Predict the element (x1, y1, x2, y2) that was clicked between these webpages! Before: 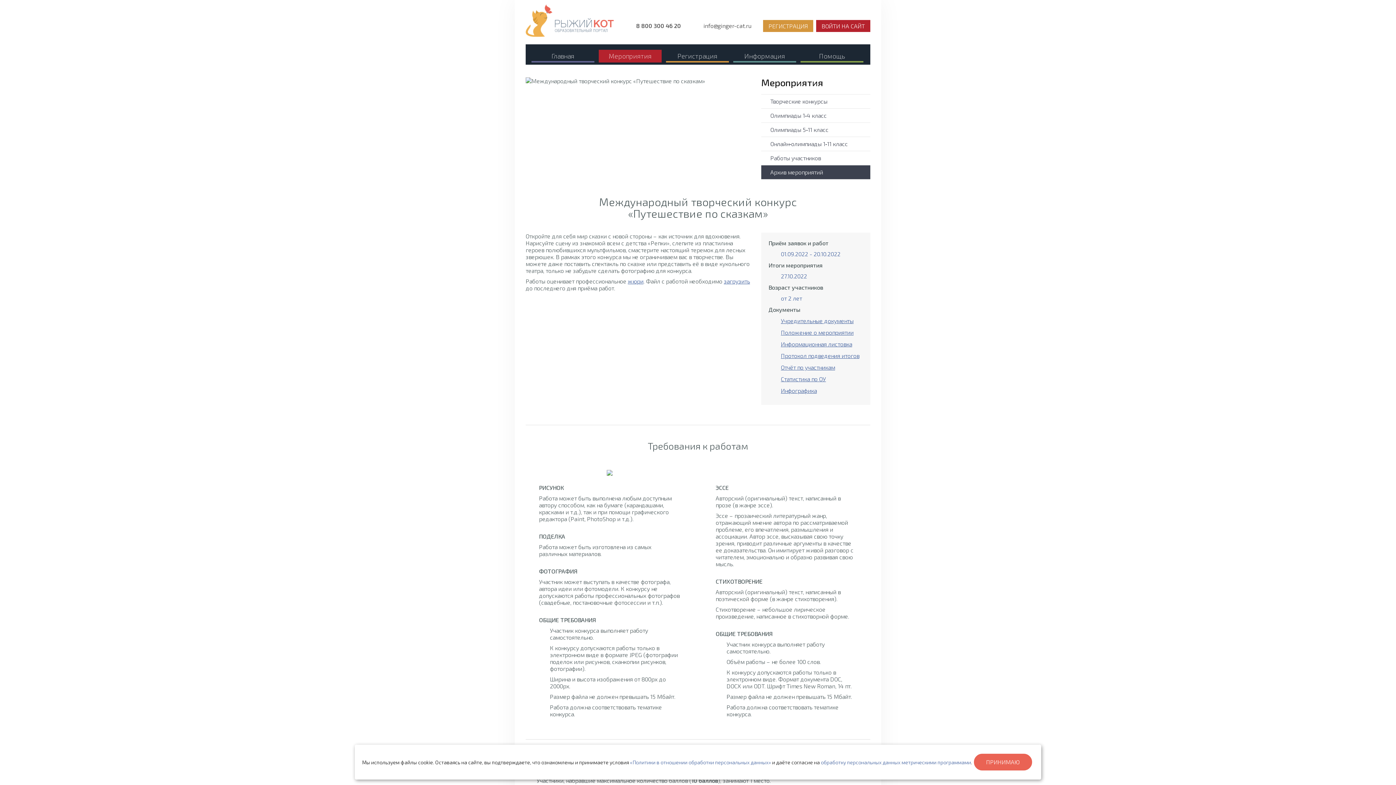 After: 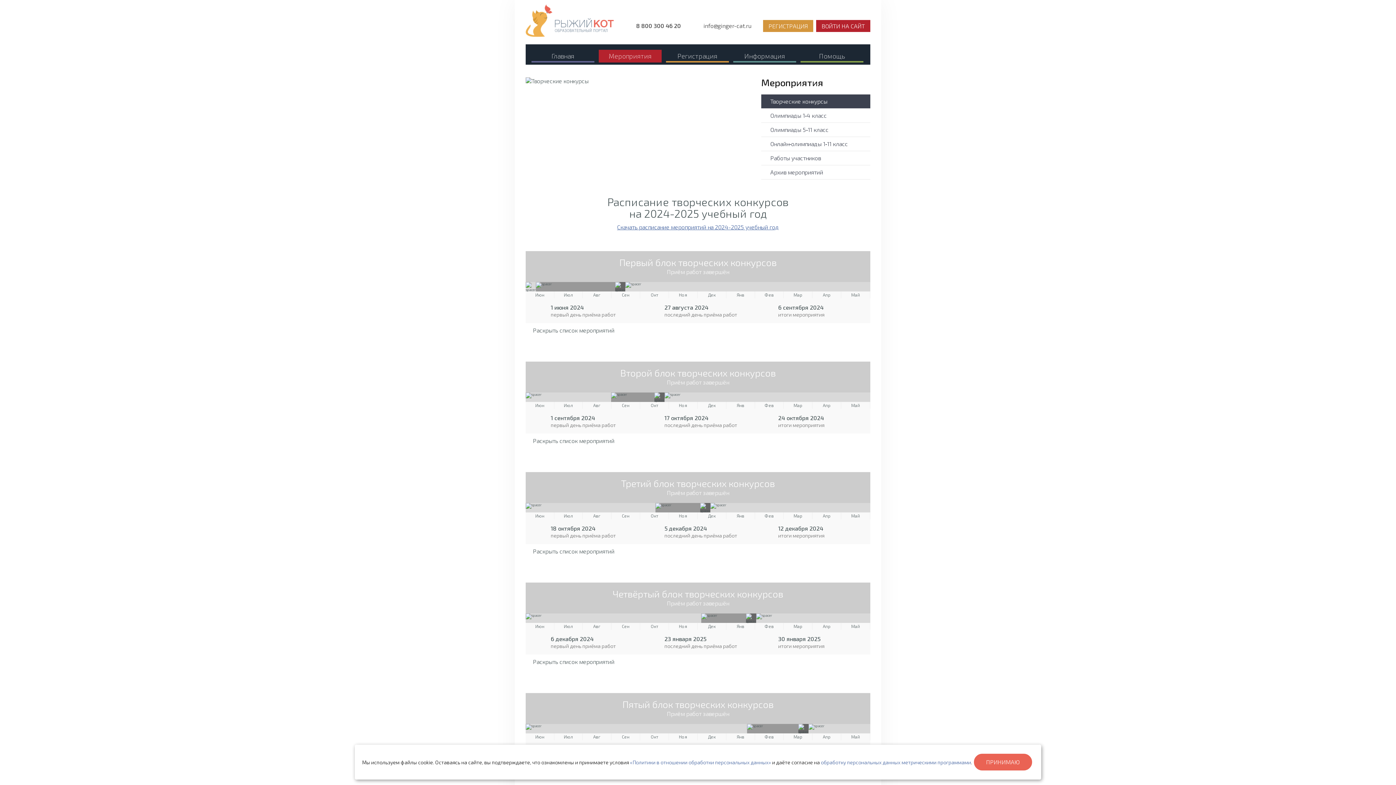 Action: bbox: (761, 94, 870, 108) label: Творческие конкурсы